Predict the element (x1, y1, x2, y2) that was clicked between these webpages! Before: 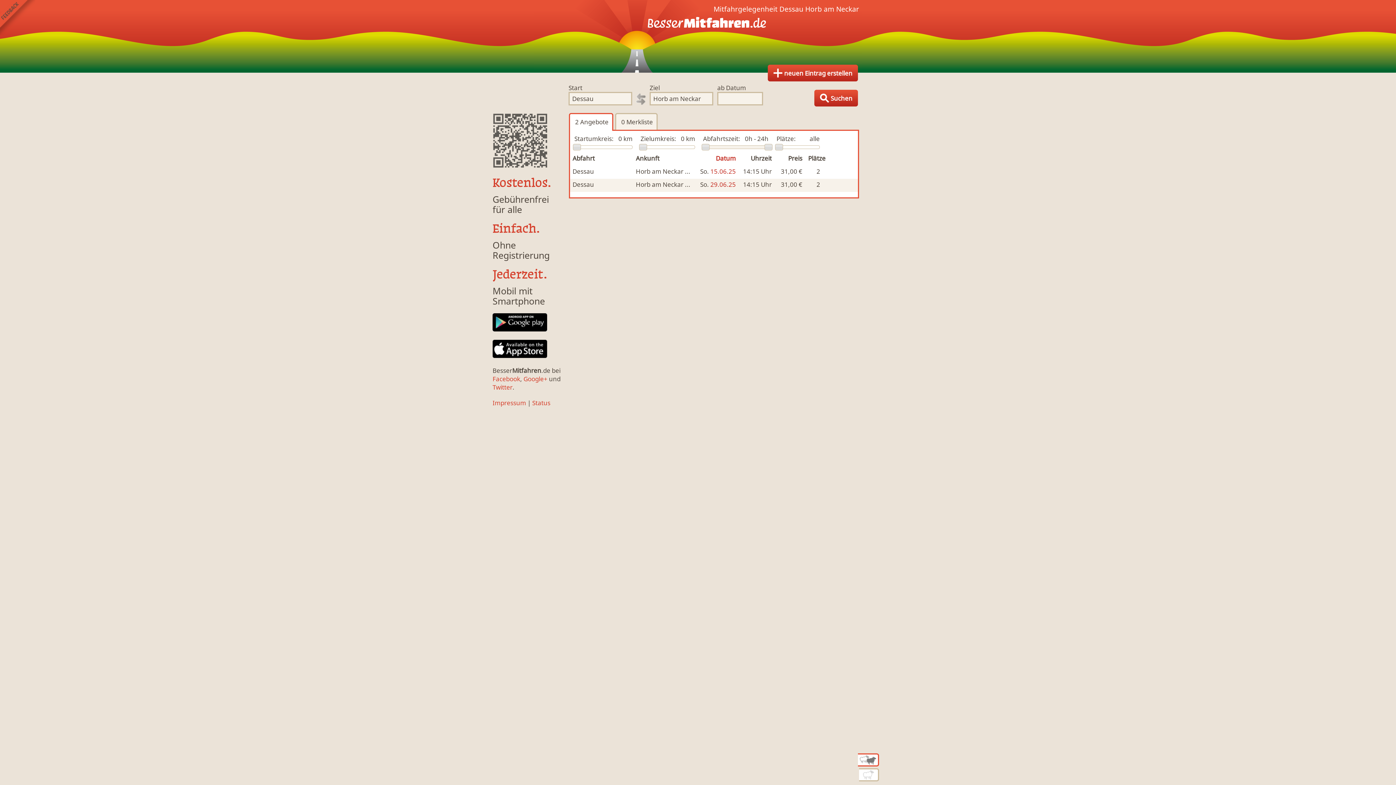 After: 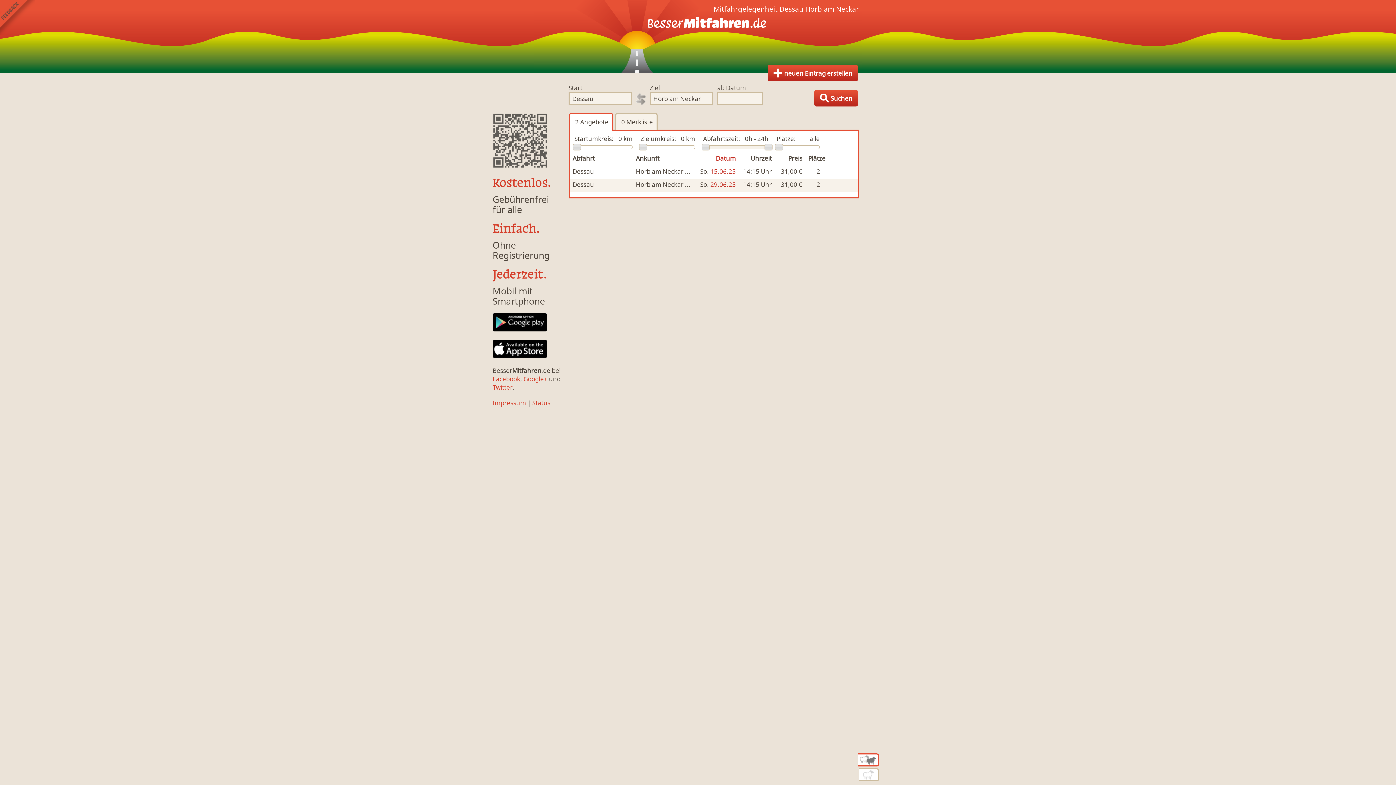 Action: bbox: (492, 383, 512, 391) label: Twitter